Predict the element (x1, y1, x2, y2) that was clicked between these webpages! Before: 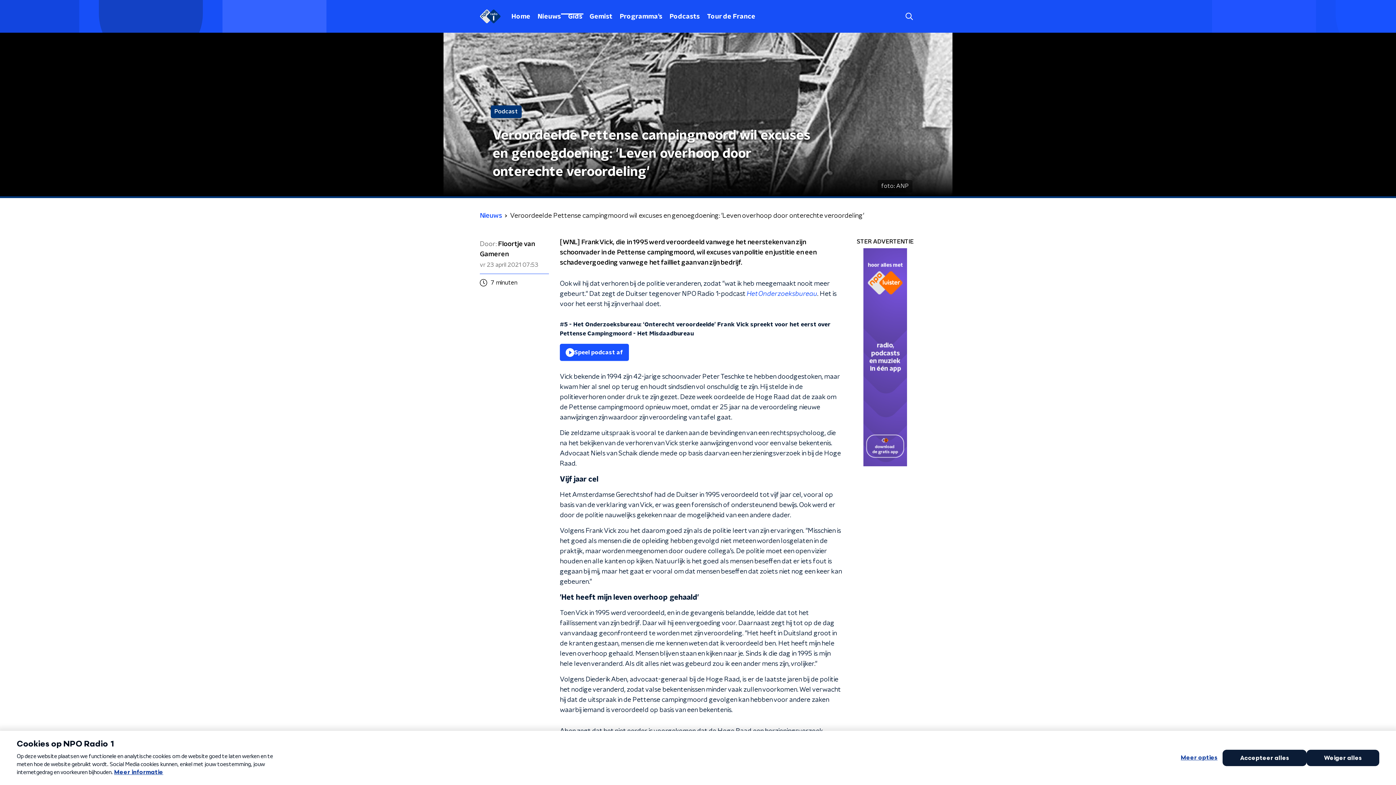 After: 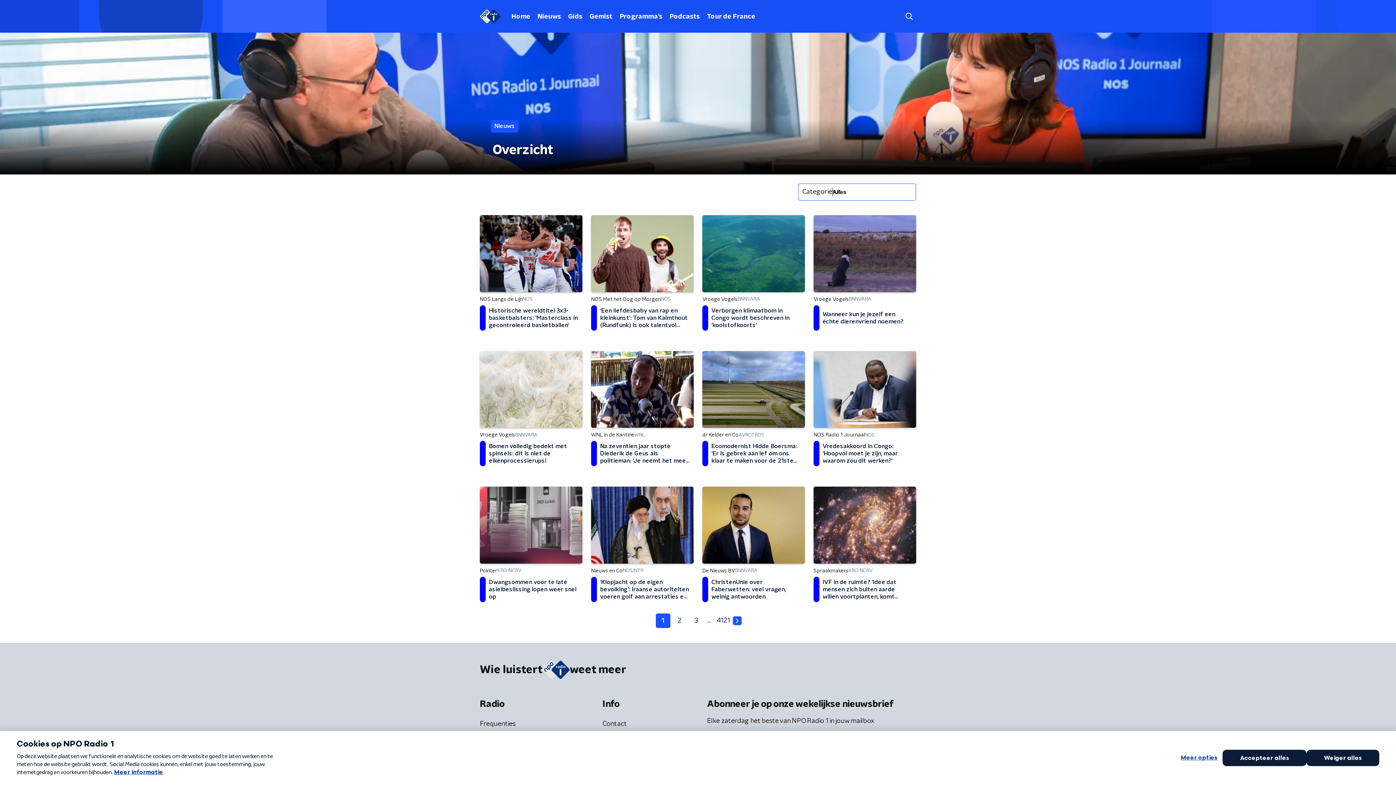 Action: label: Nieuws bbox: (534, 10, 564, 22)